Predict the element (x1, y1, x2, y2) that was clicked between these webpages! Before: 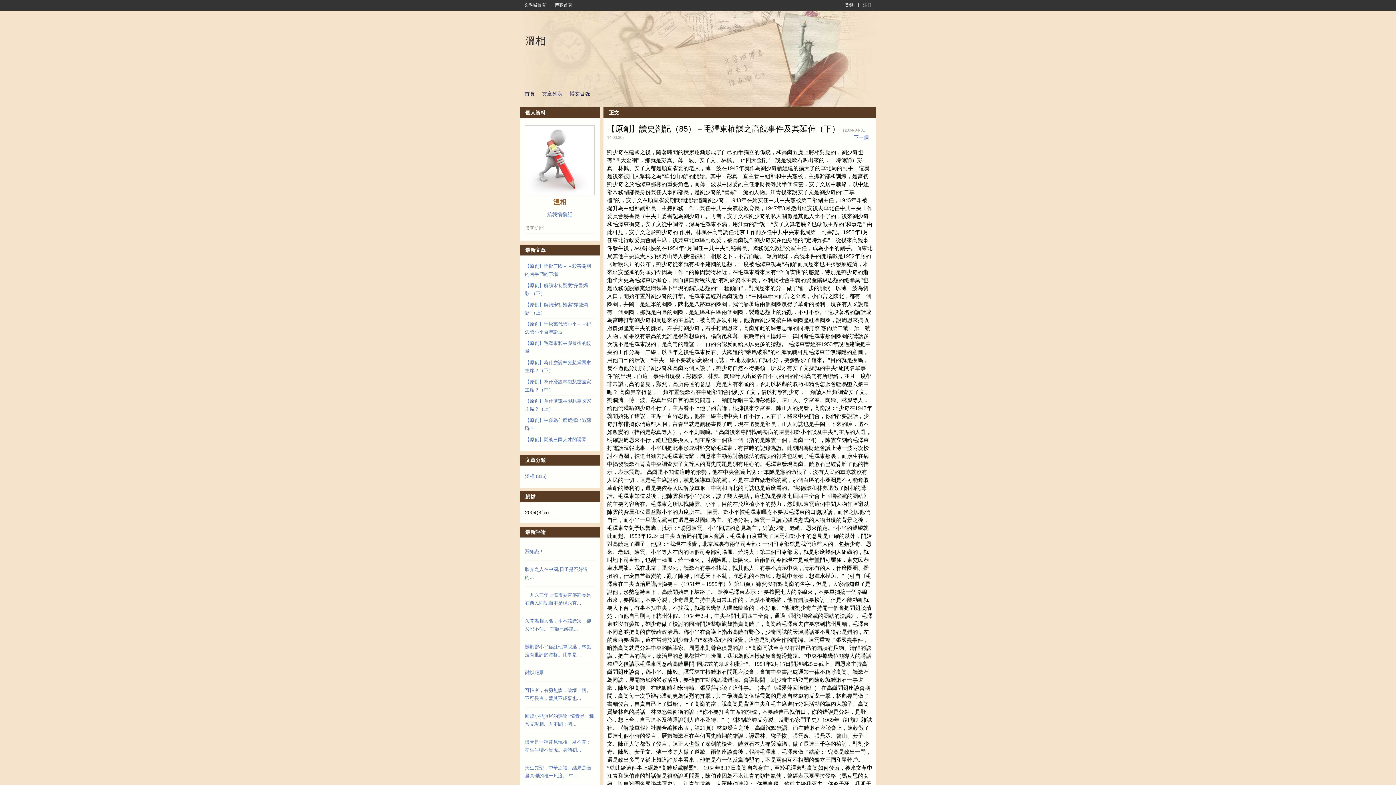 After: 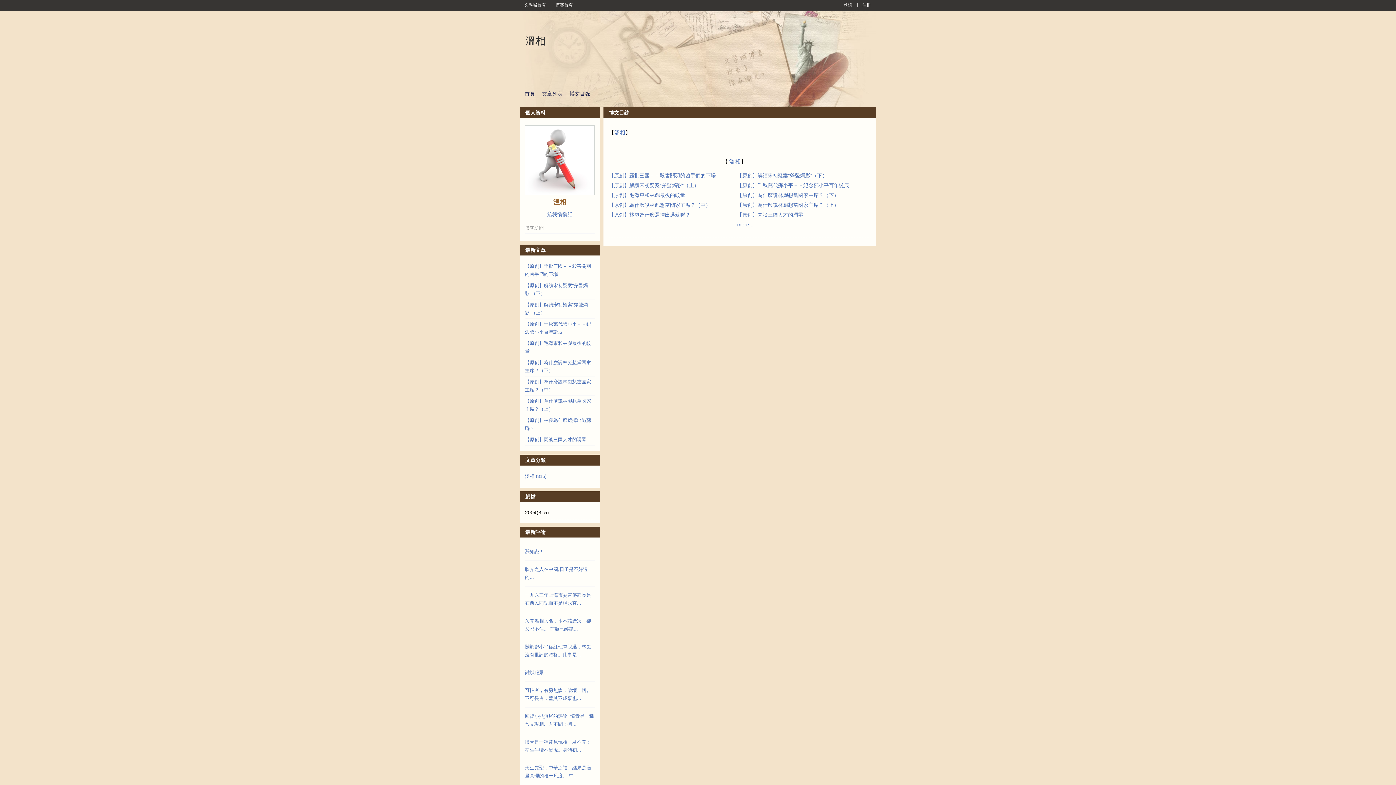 Action: bbox: (566, 90, 593, 96) label: 博文目錄